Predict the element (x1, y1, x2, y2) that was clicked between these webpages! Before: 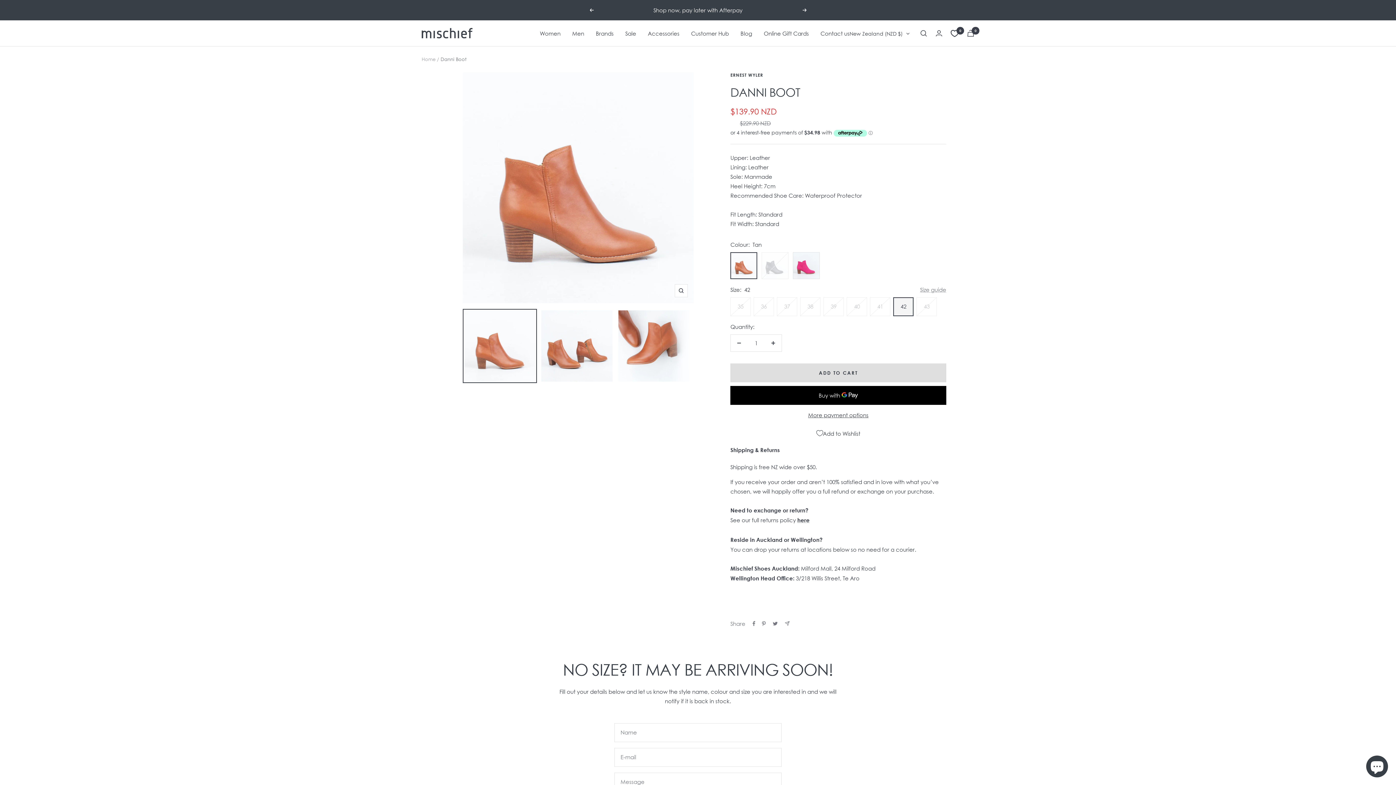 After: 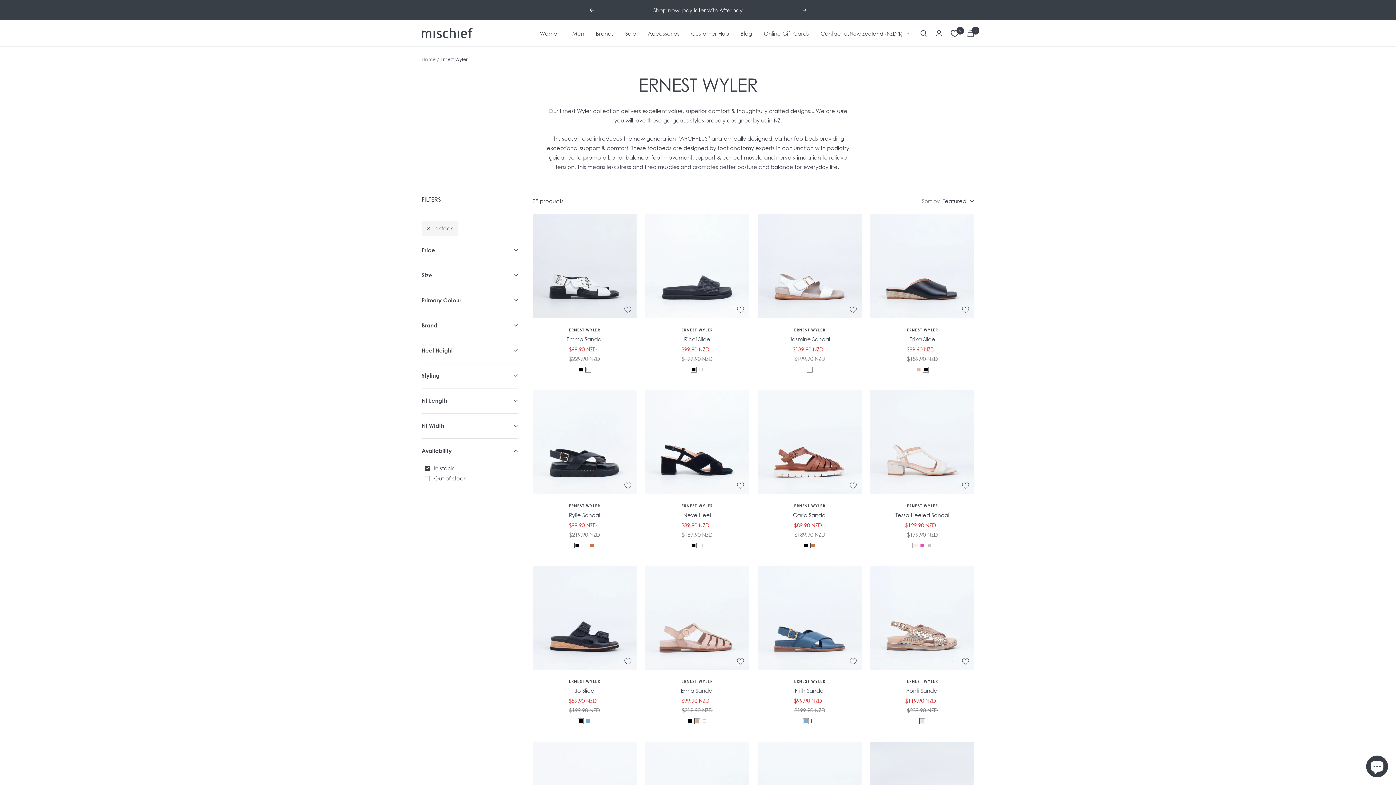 Action: bbox: (730, 72, 763, 77) label: ERNEST WYLER